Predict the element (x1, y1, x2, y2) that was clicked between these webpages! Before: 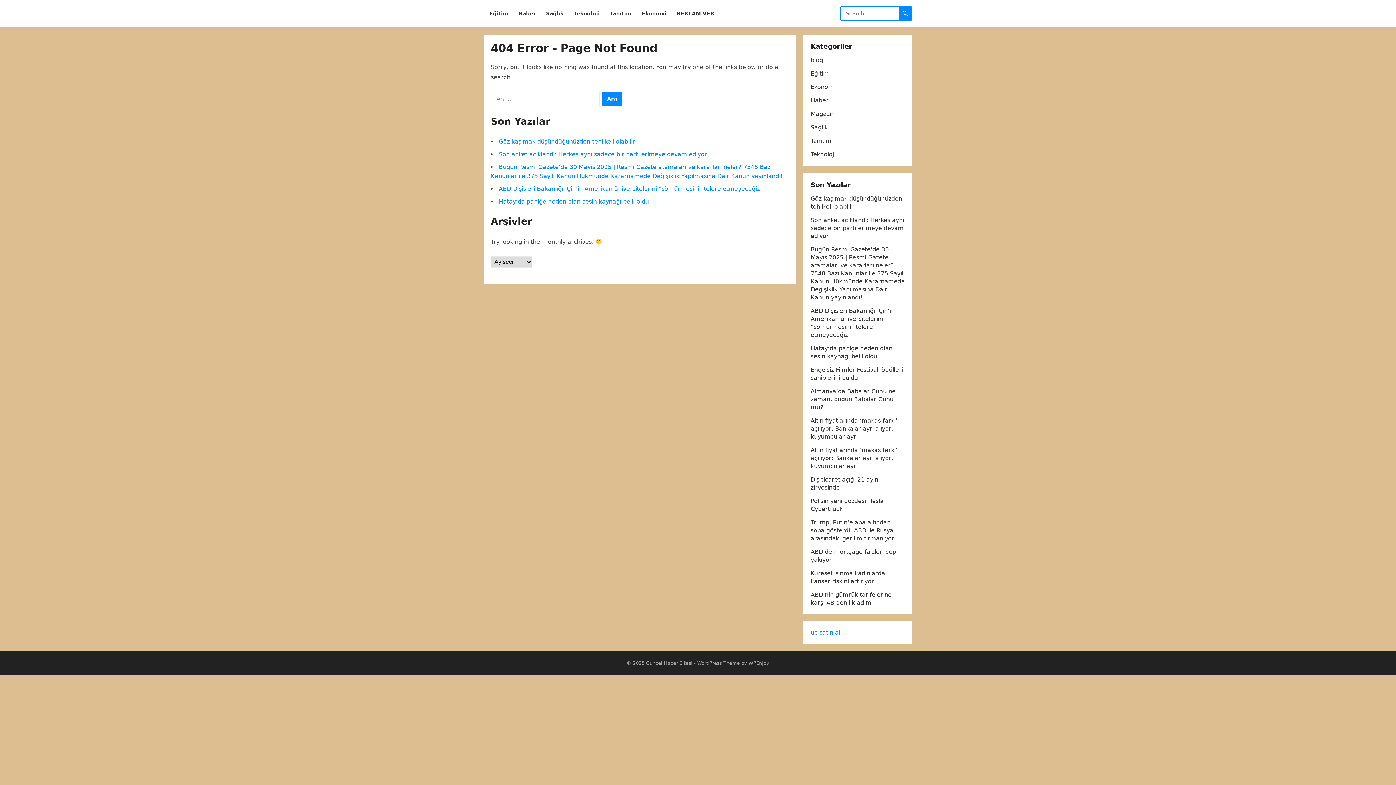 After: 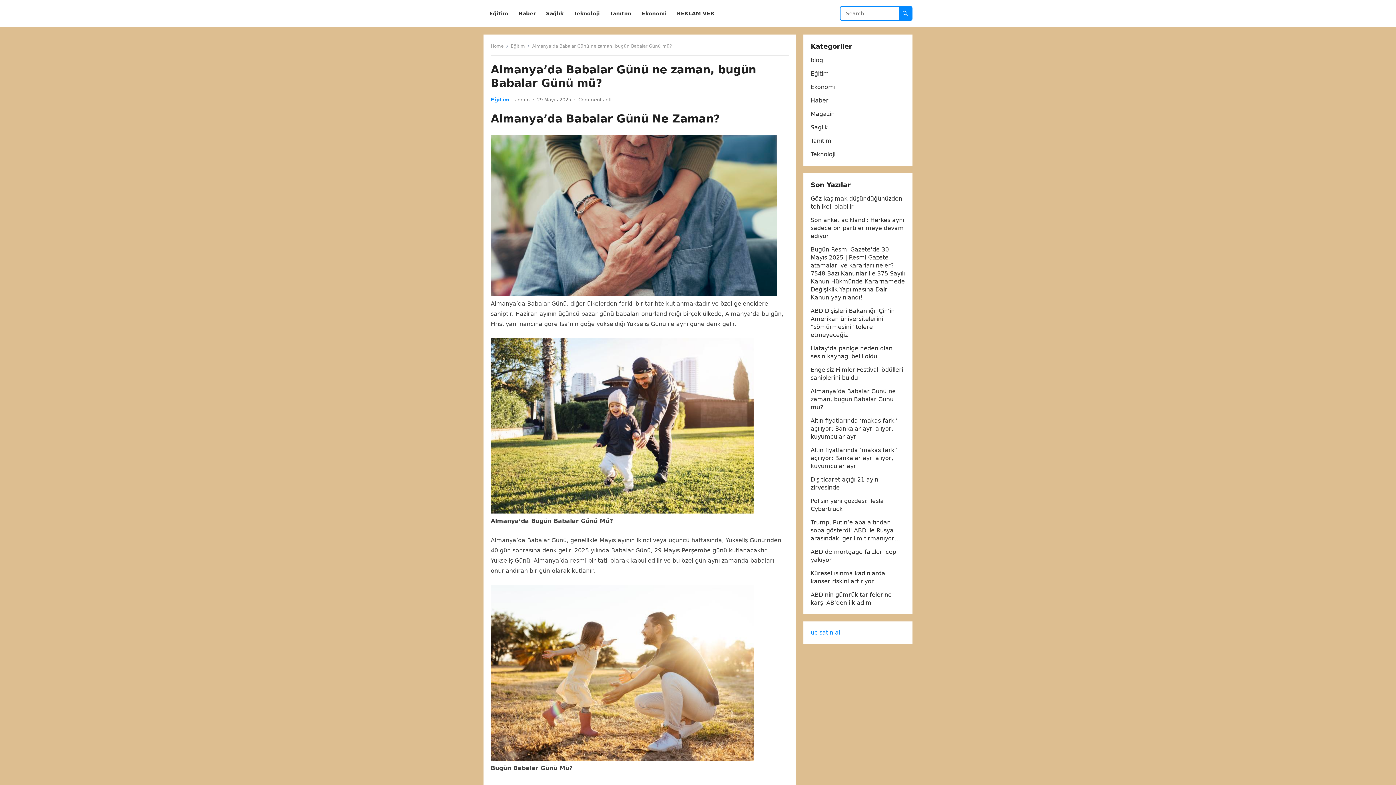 Action: label: Almanya’da Babalar Günü ne zaman, bugün Babalar Günü mü? bbox: (810, 388, 896, 410)